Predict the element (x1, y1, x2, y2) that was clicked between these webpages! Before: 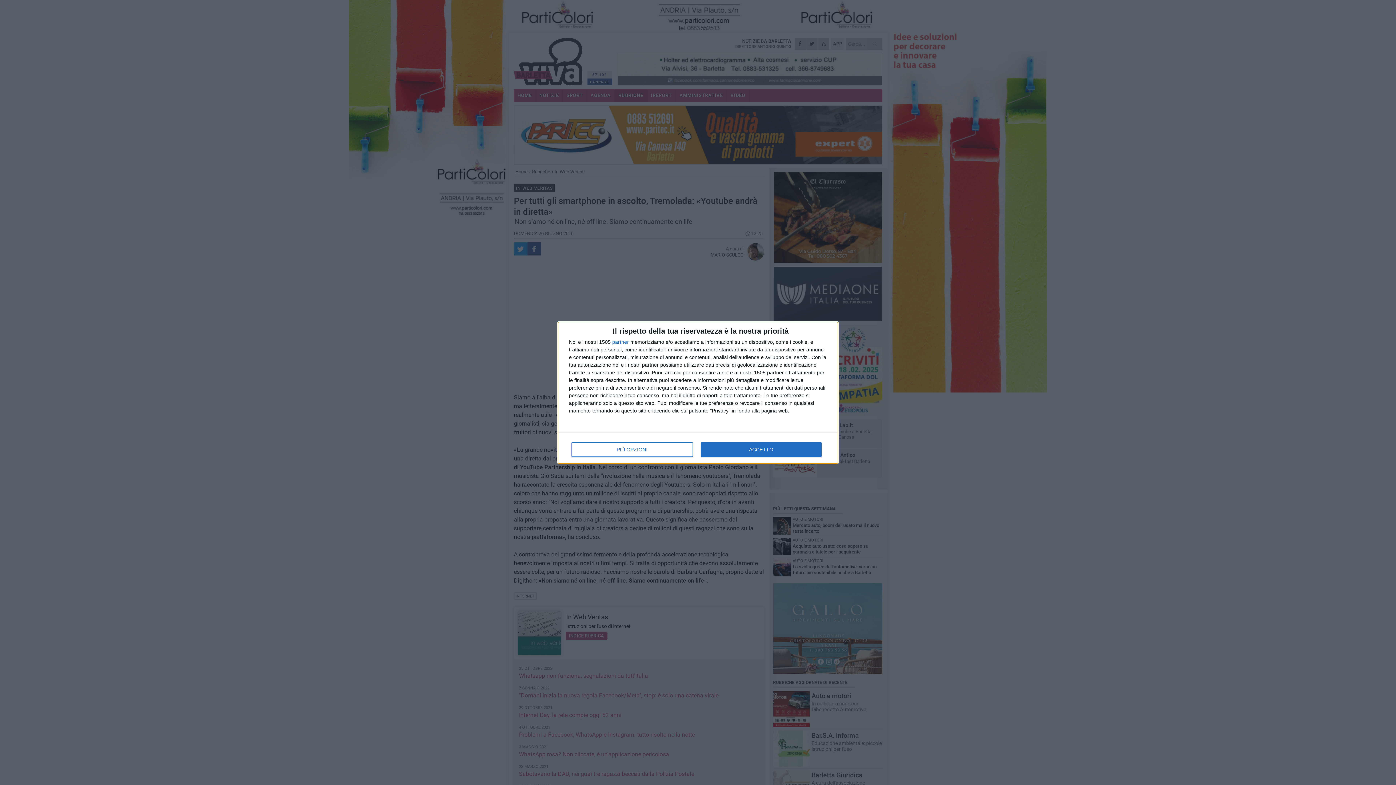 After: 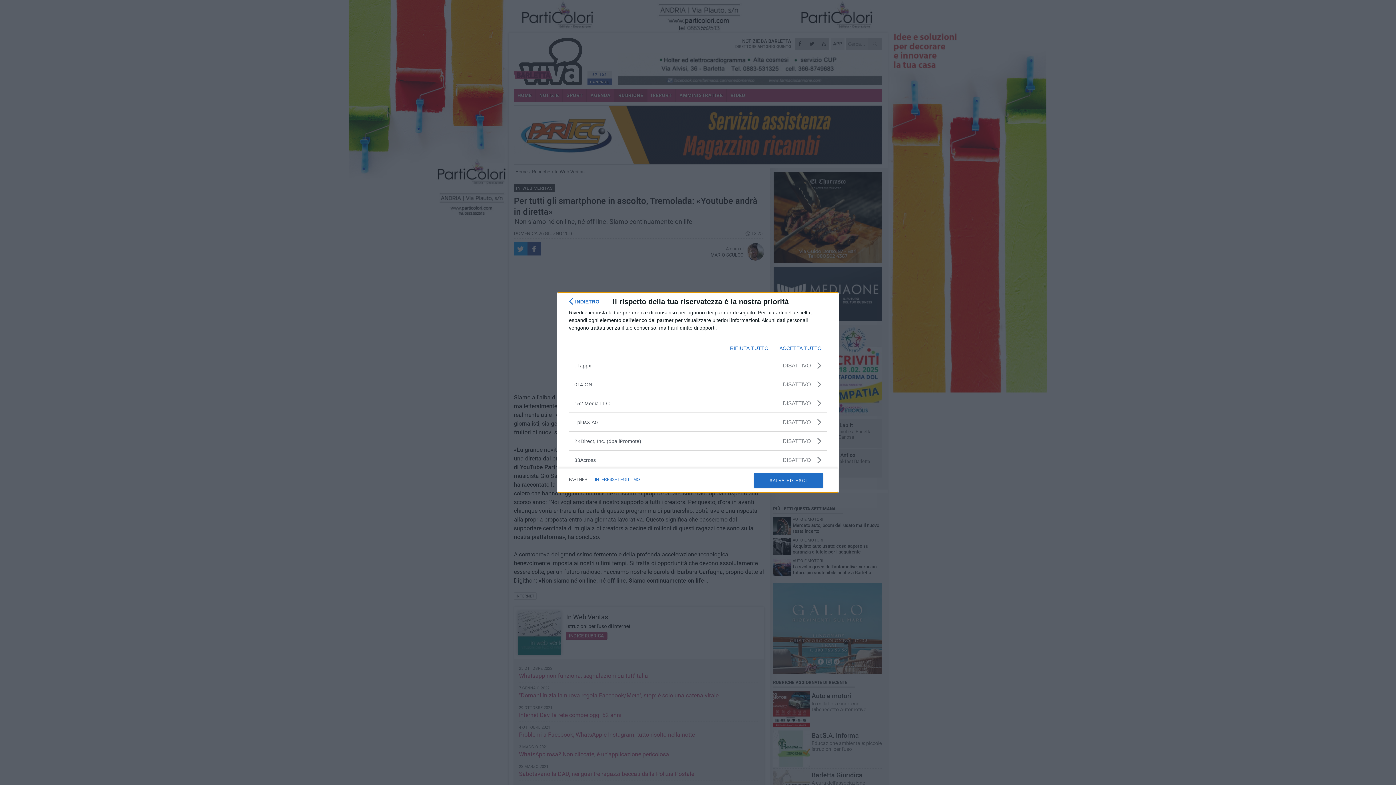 Action: label: partner bbox: (612, 339, 629, 344)